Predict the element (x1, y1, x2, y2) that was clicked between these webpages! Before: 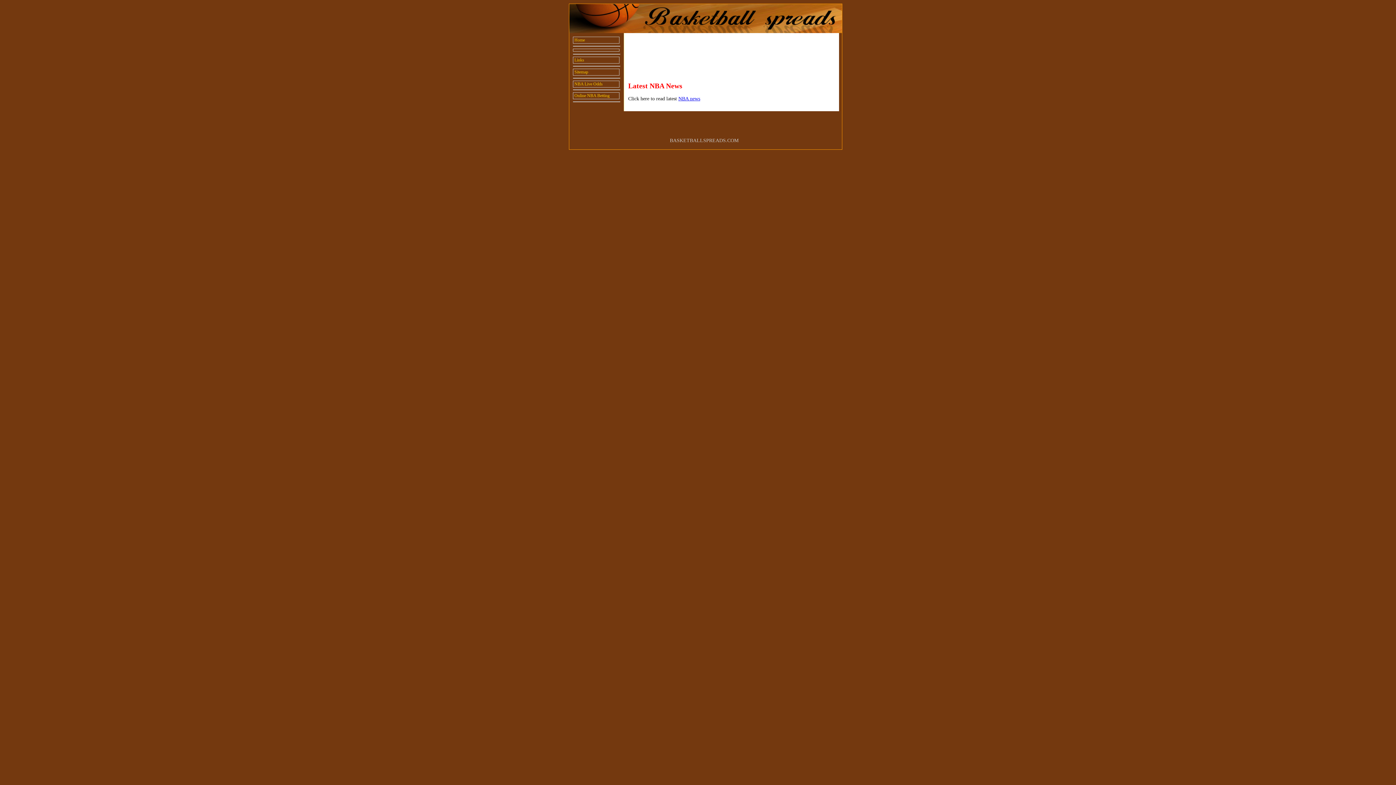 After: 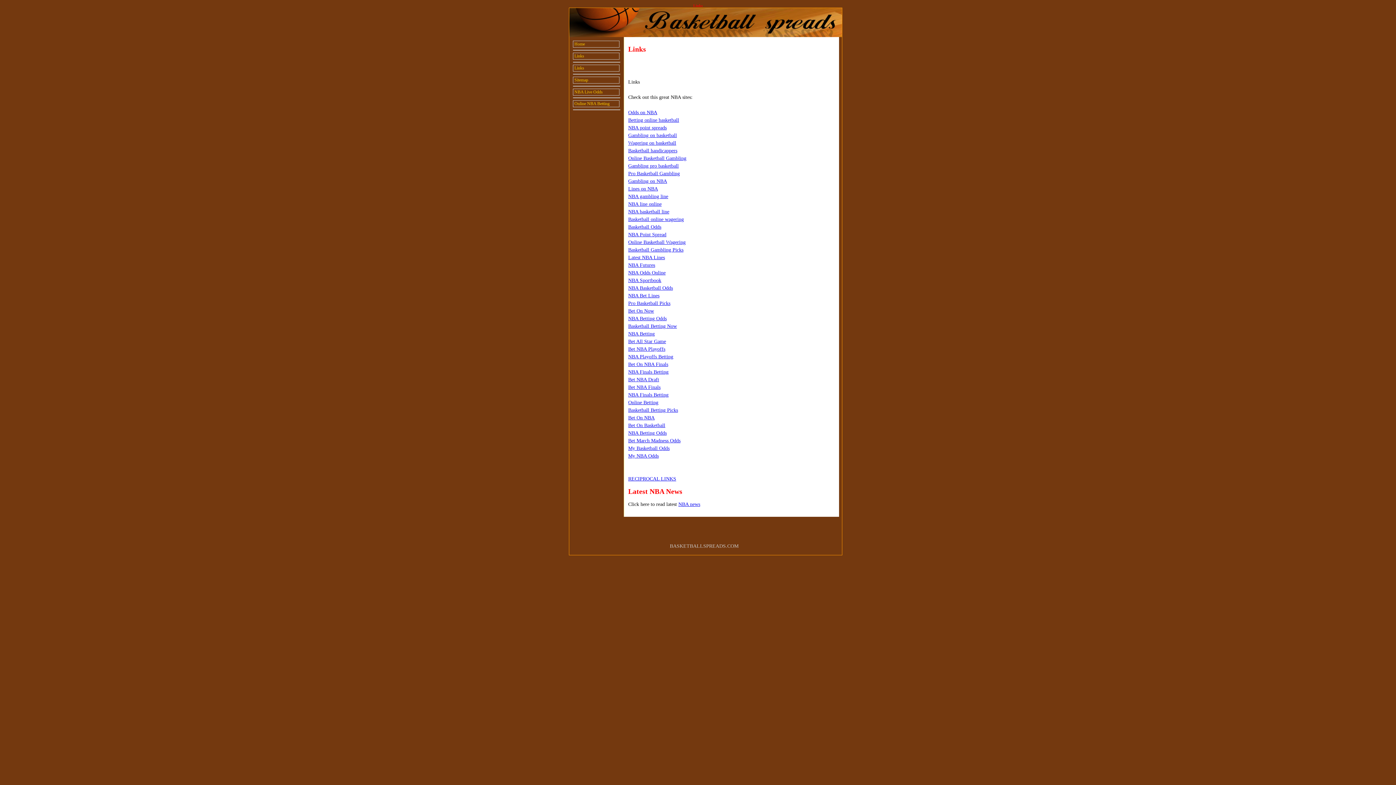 Action: bbox: (573, 56, 619, 63) label: Links